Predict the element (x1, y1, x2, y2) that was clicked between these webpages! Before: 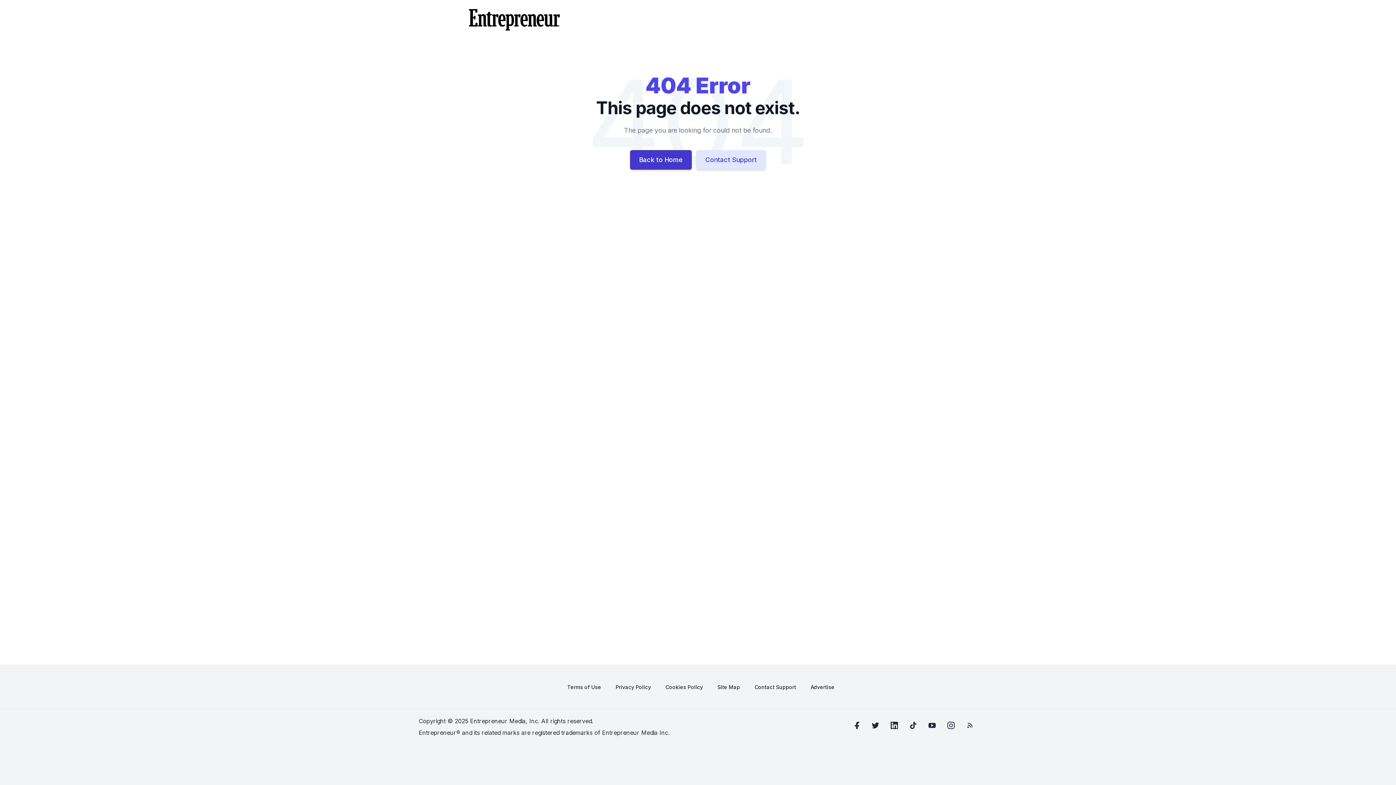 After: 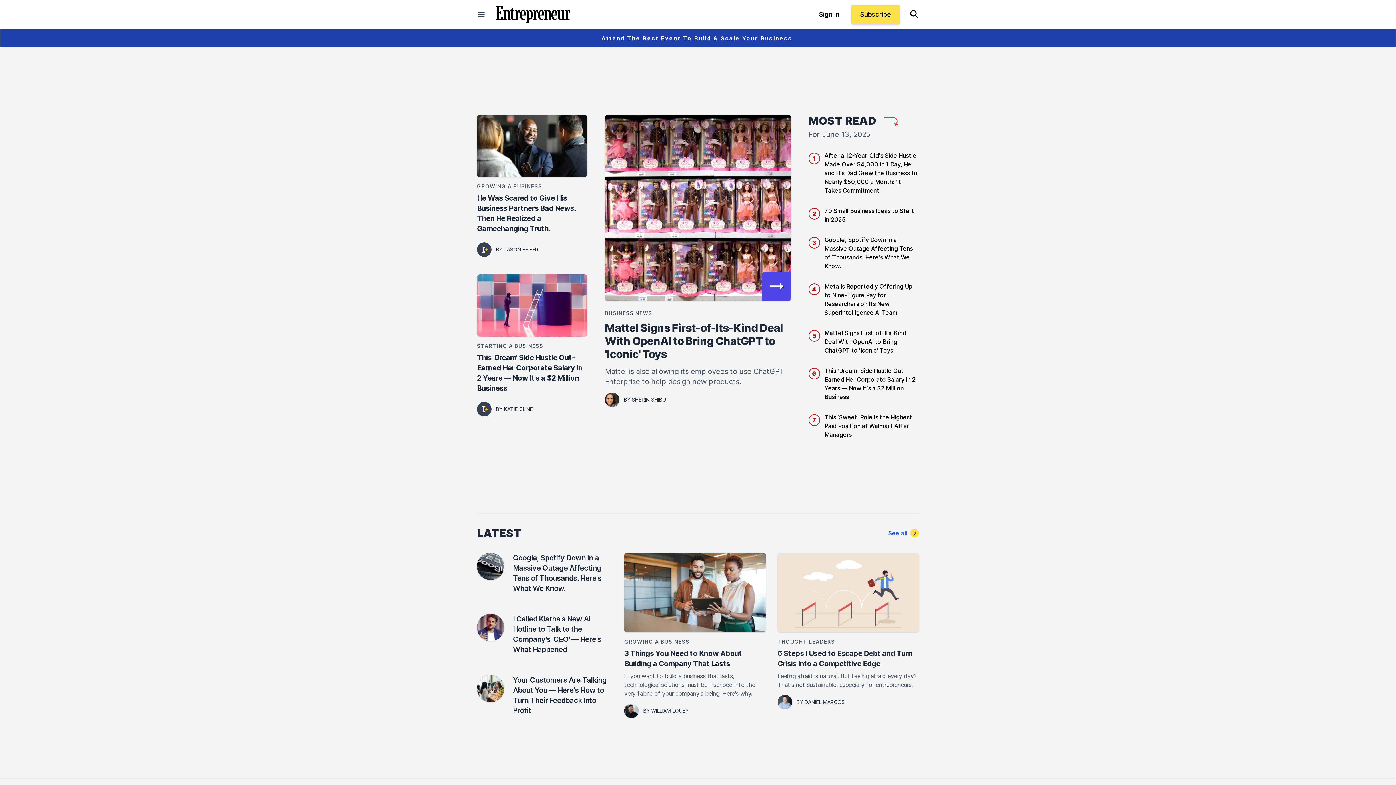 Action: bbox: (630, 150, 692, 169) label: Back to Home